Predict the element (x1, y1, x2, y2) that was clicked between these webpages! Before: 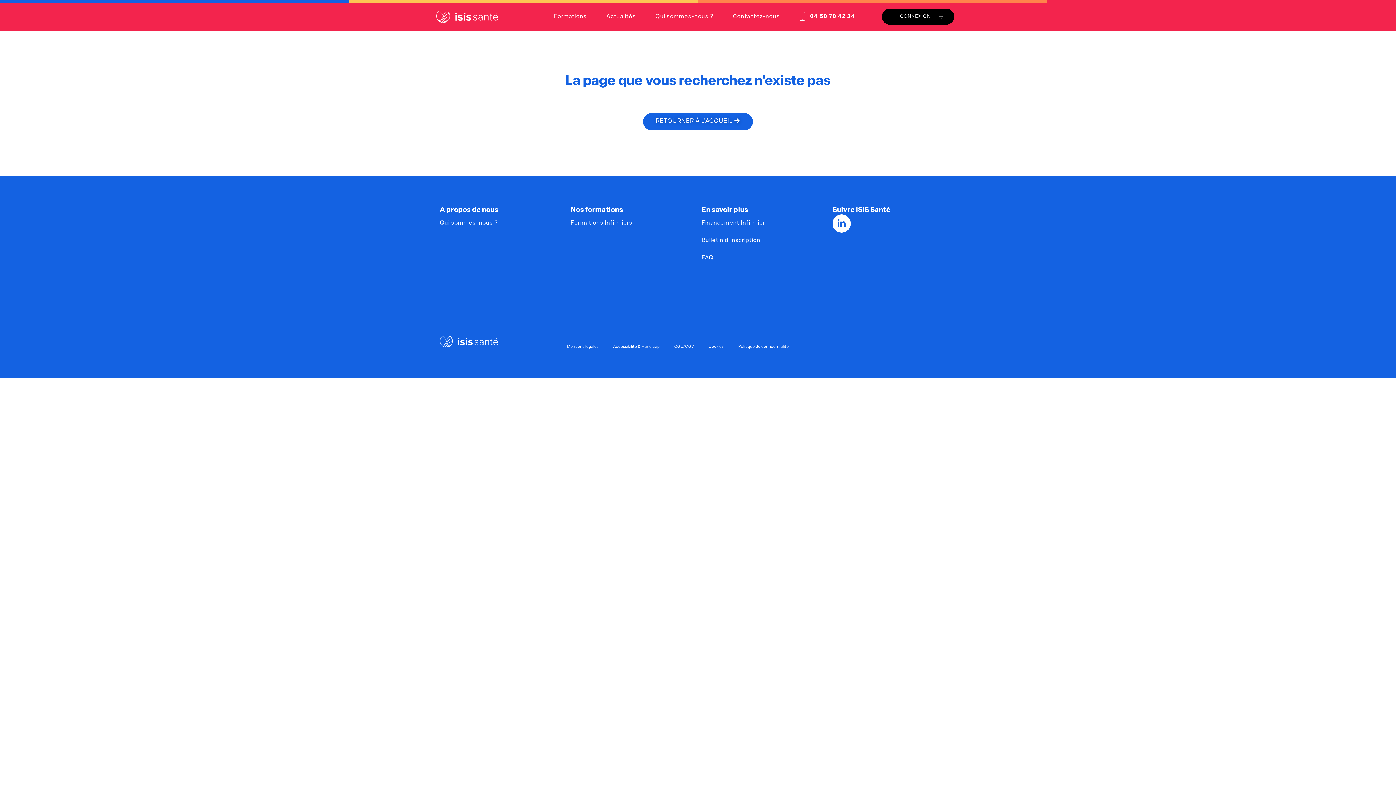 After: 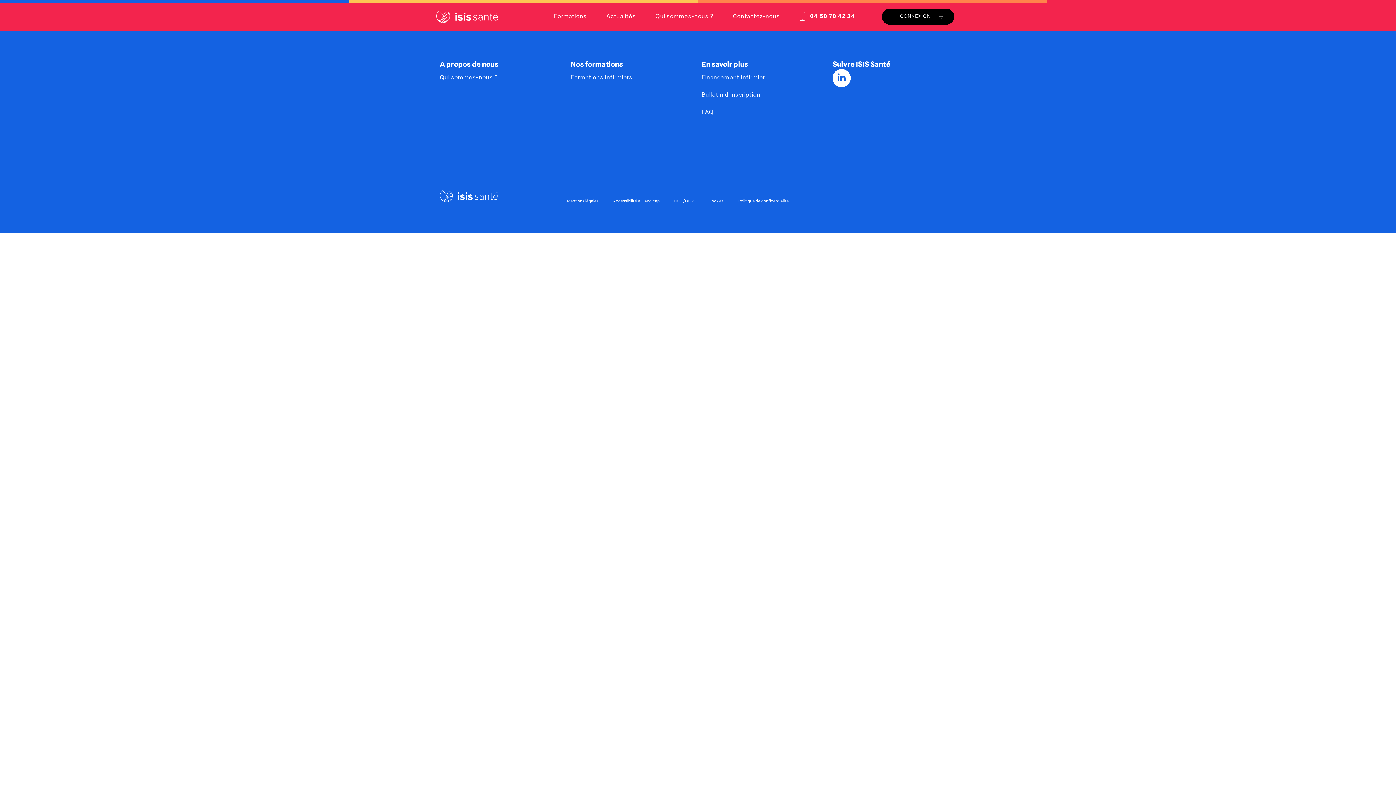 Action: label: Accessibilité & Handicap bbox: (606, 339, 667, 354)